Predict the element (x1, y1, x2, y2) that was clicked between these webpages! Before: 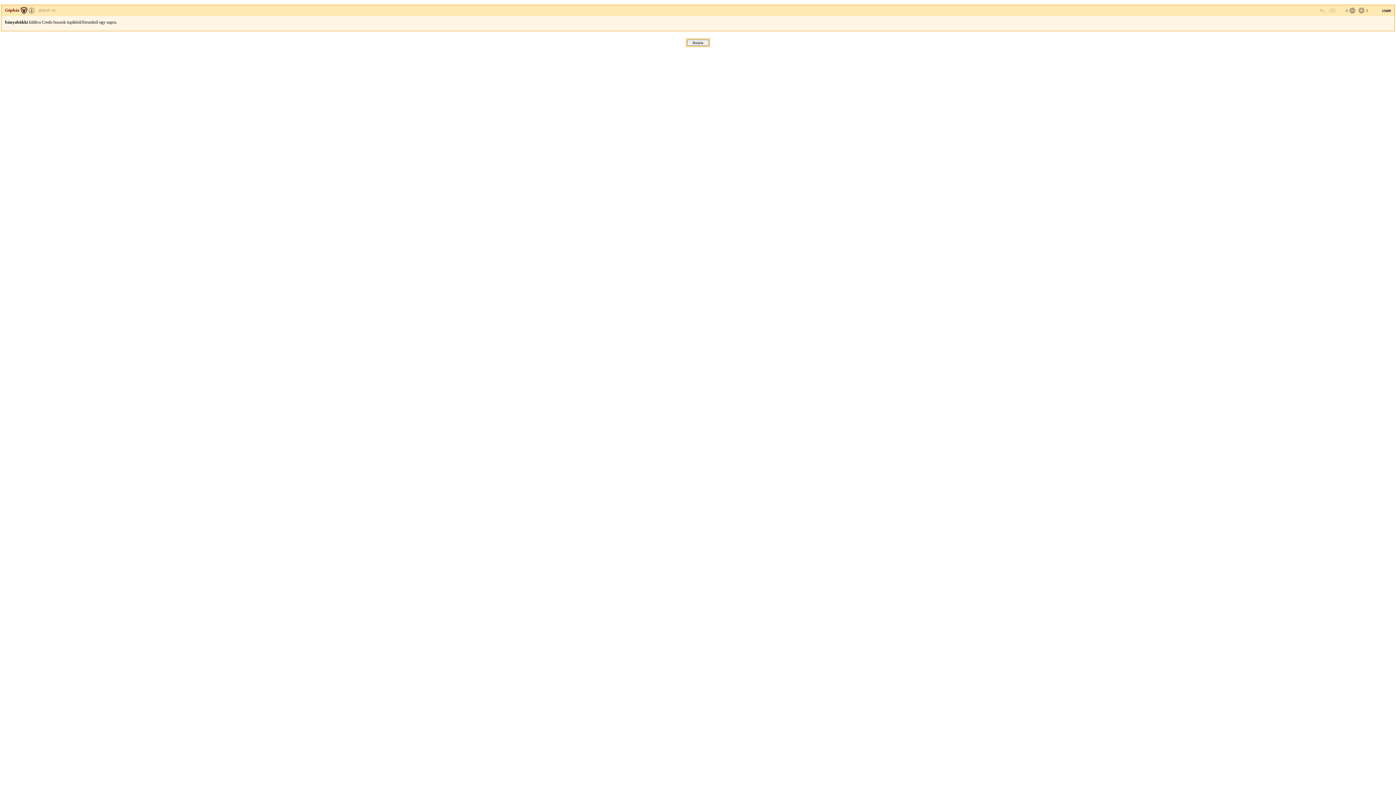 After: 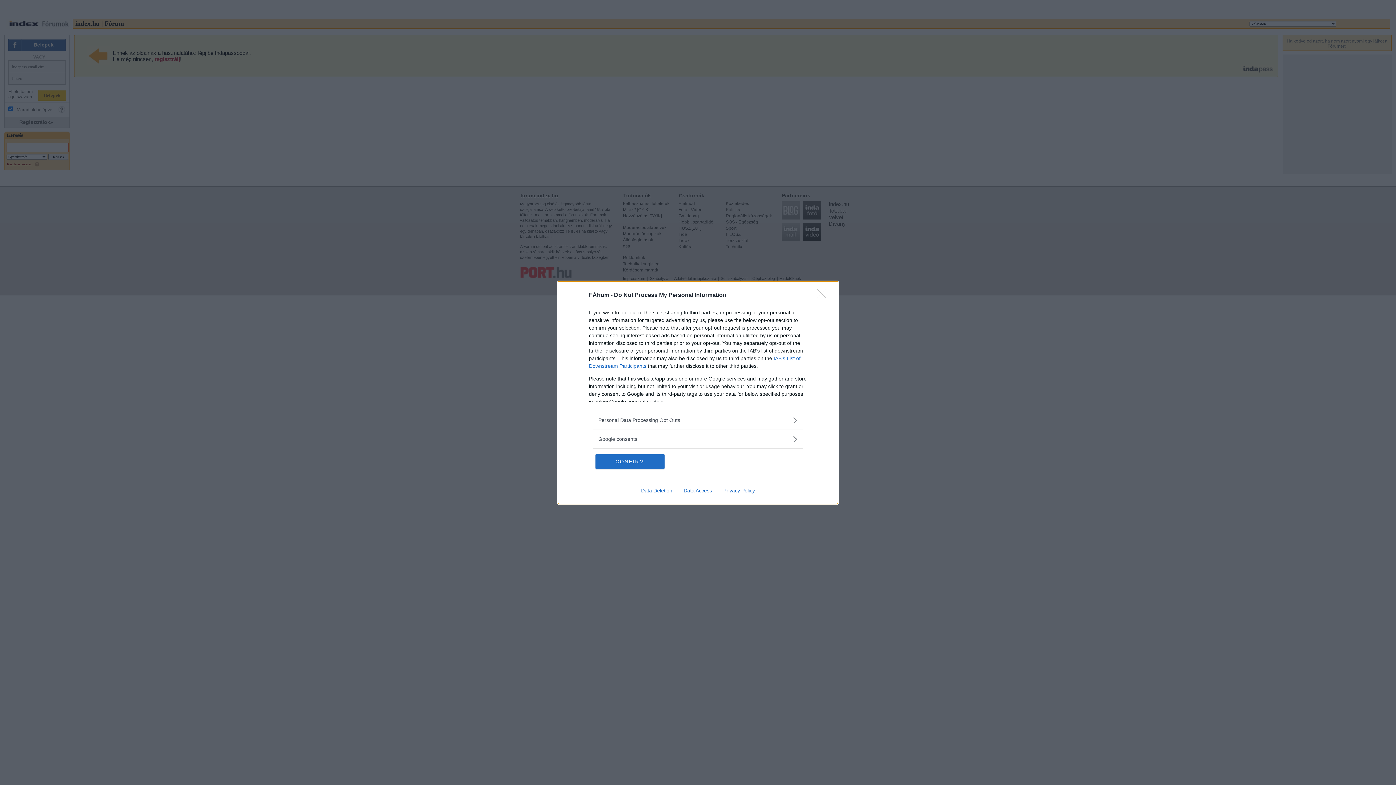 Action: bbox: (1357, 6, 1364, 14)